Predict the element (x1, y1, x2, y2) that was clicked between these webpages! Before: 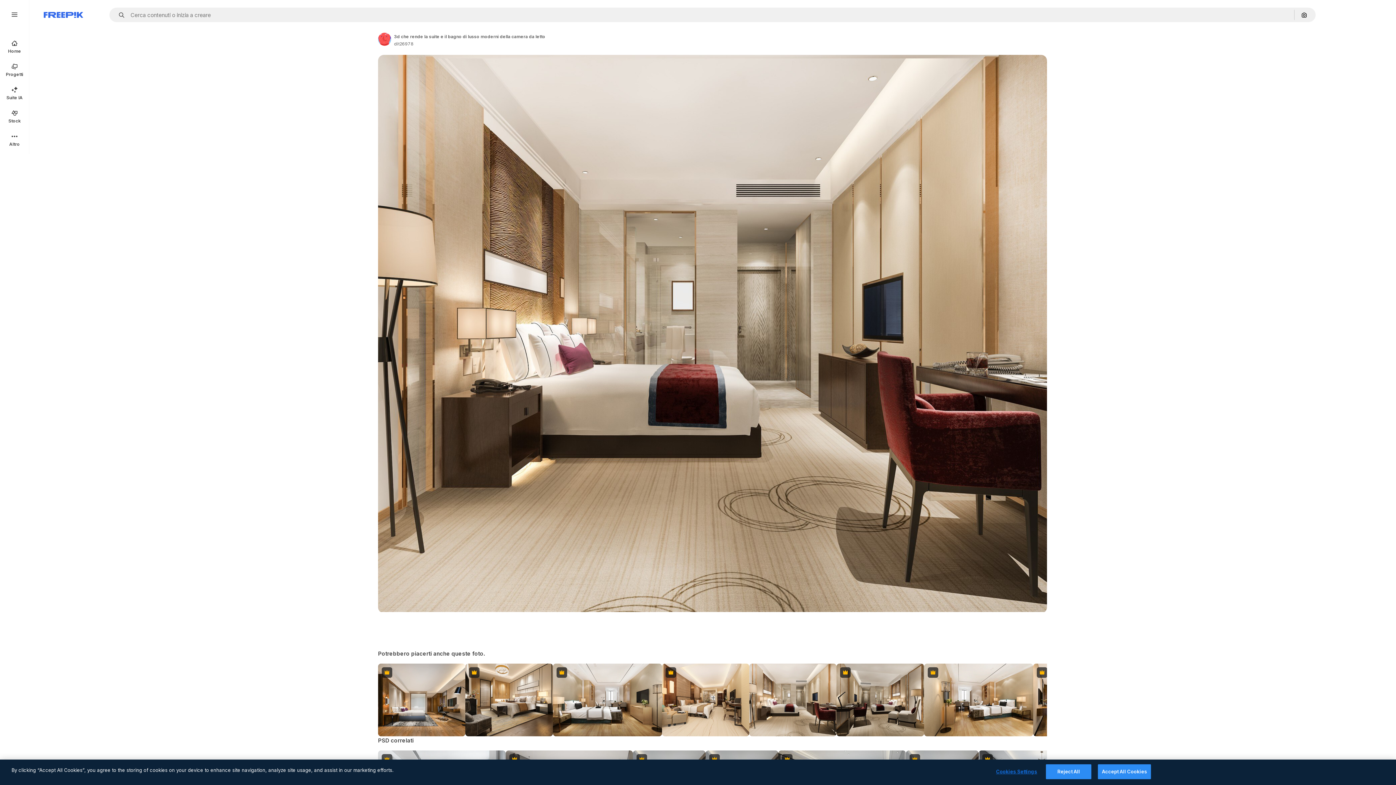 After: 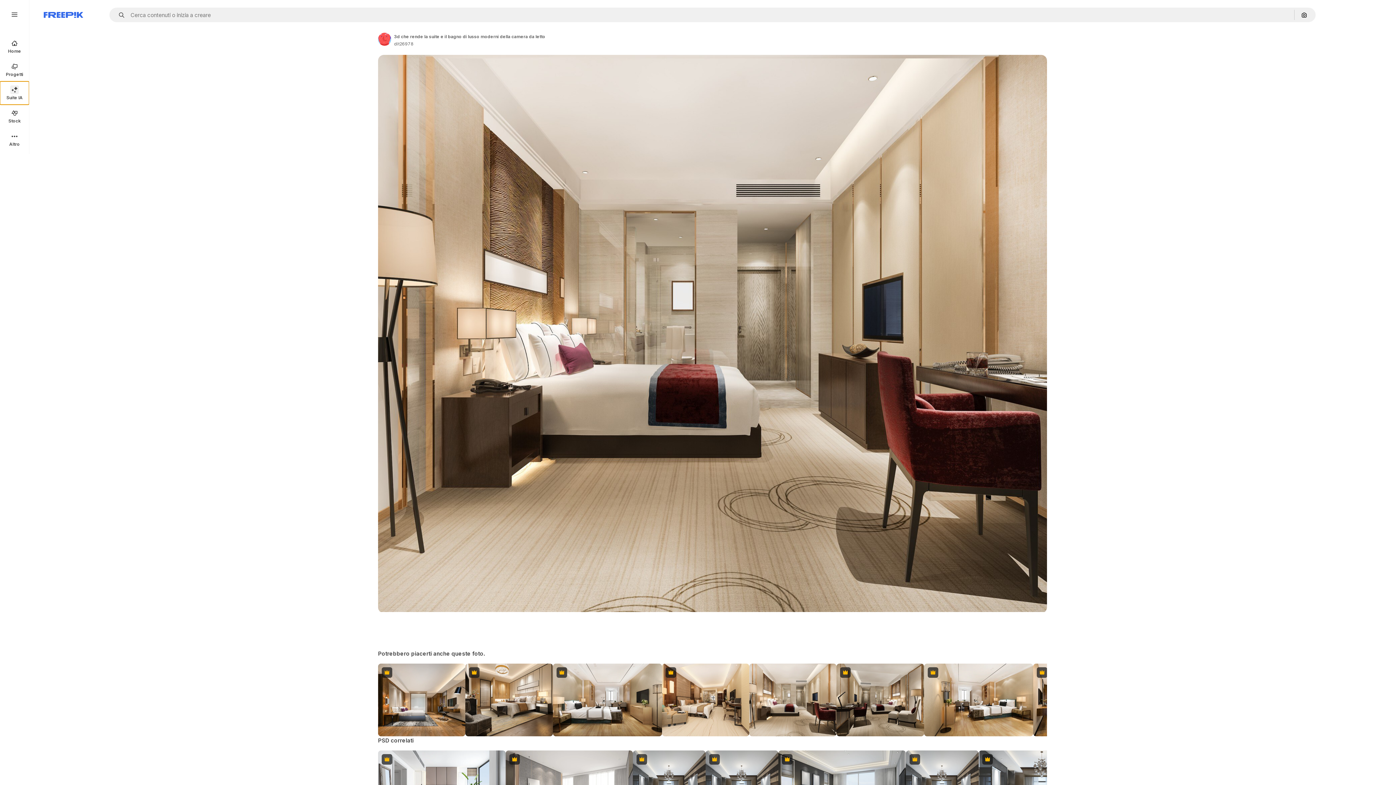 Action: bbox: (0, 81, 29, 104) label: Suite IA